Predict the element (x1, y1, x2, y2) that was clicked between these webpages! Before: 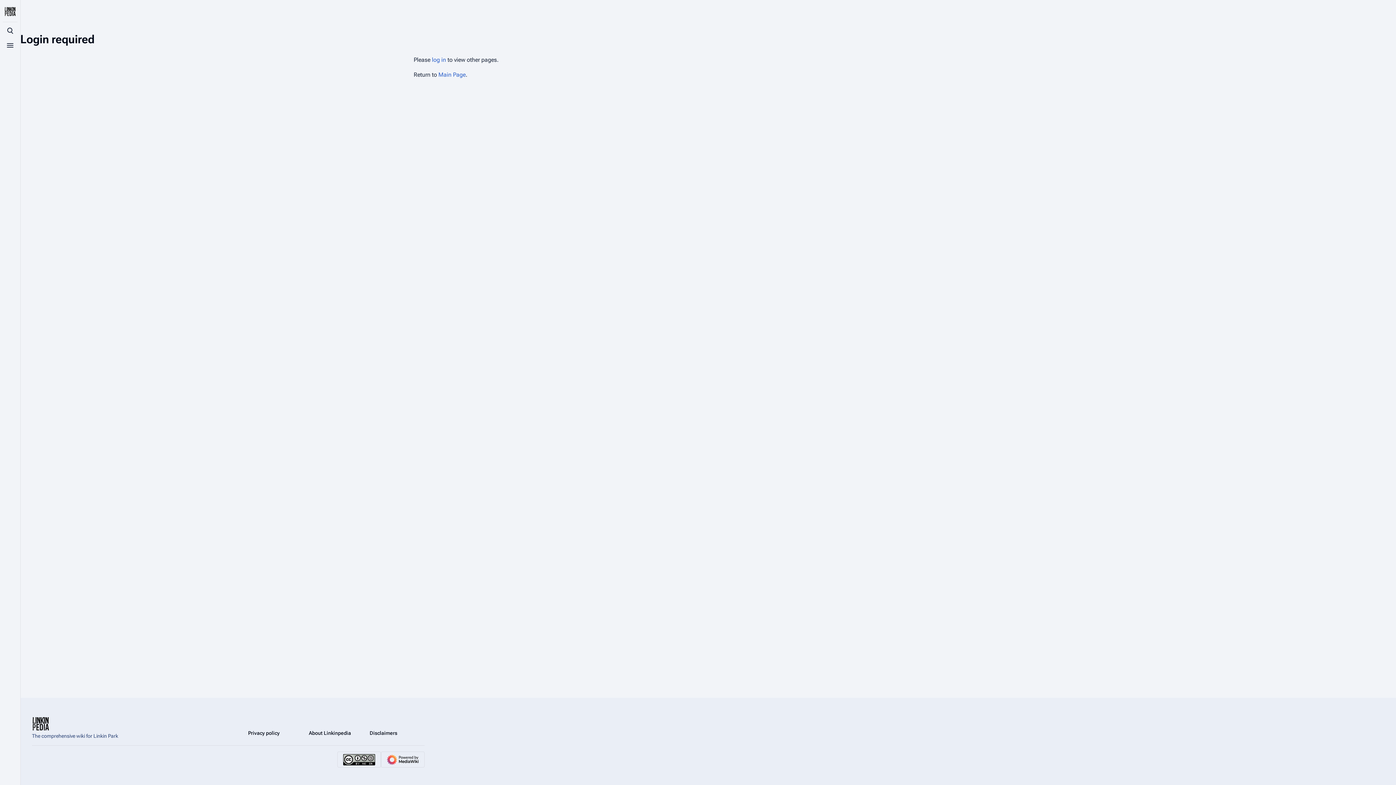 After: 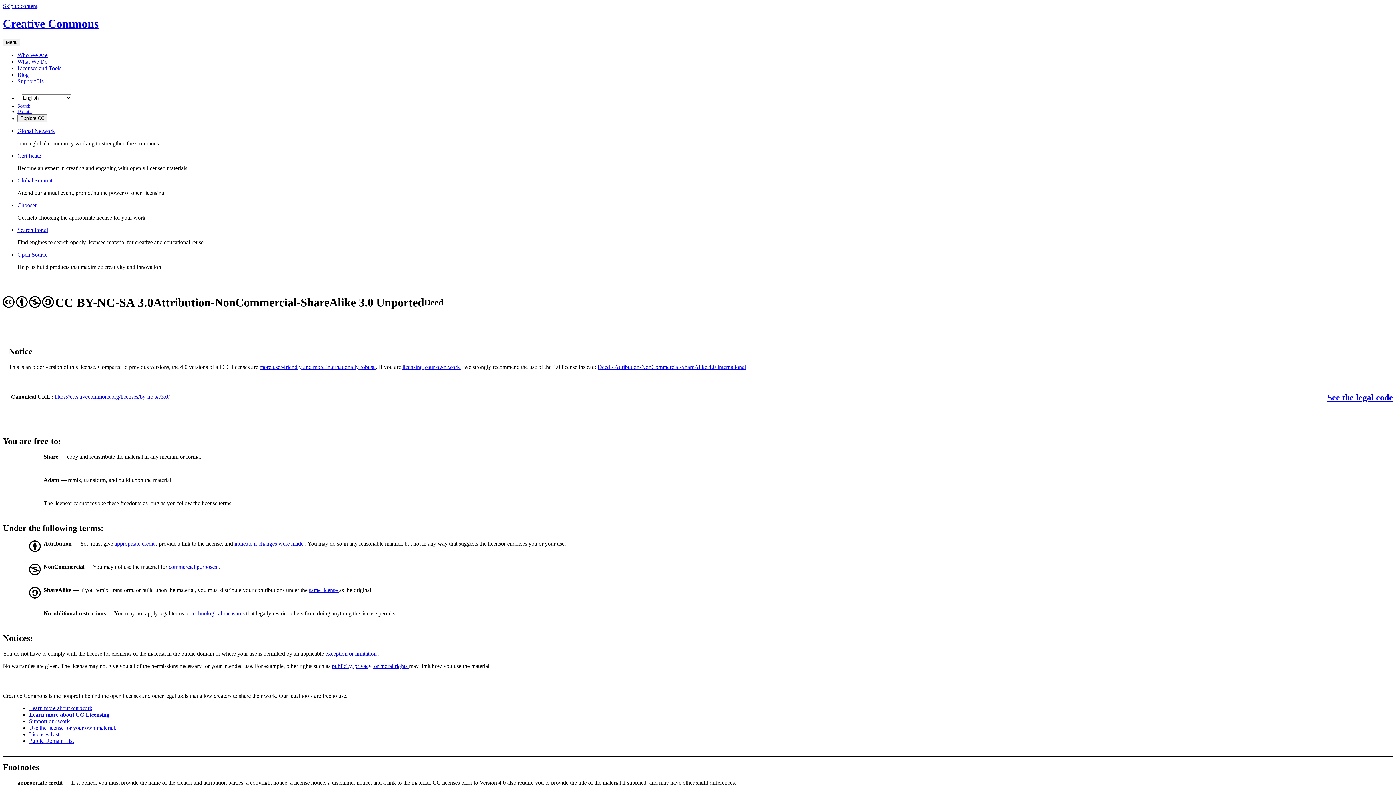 Action: bbox: (337, 752, 381, 768)